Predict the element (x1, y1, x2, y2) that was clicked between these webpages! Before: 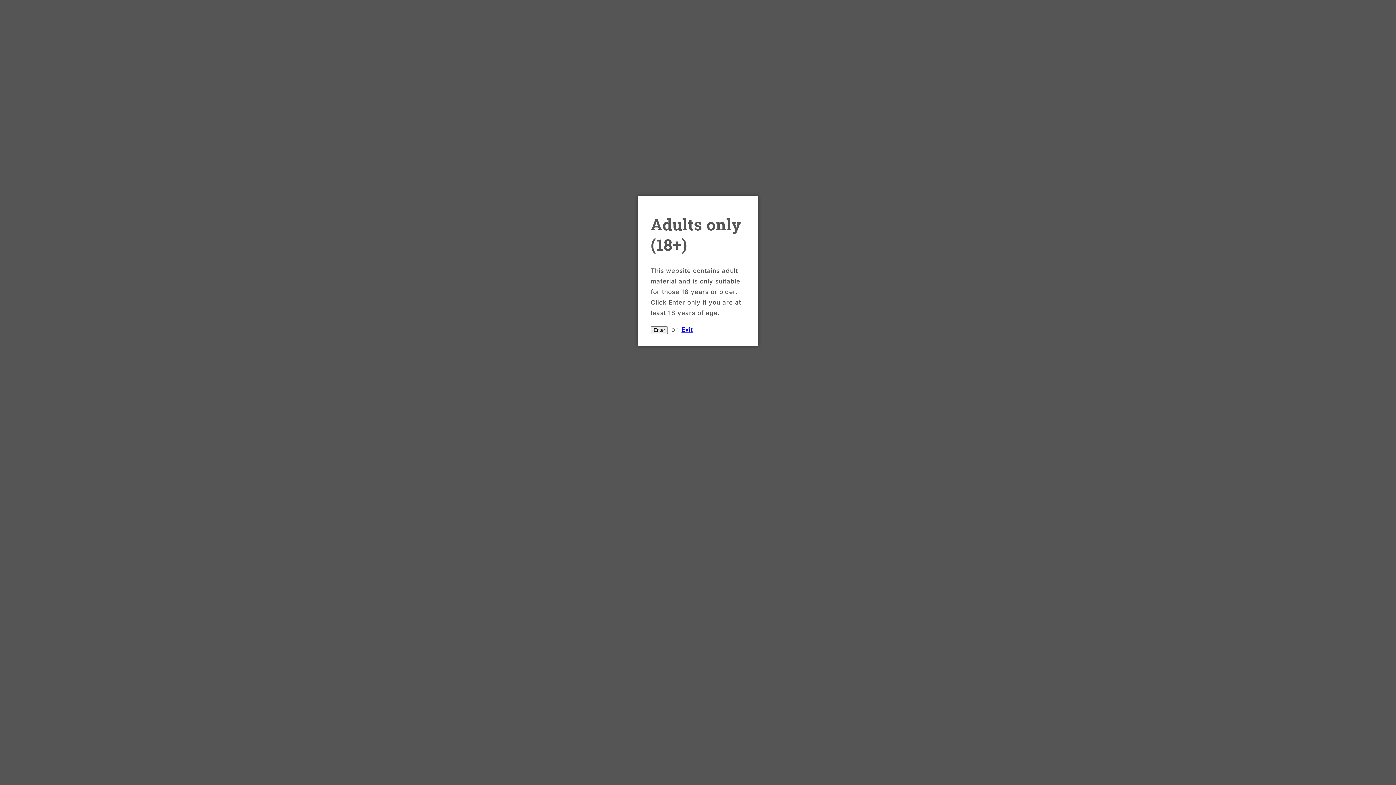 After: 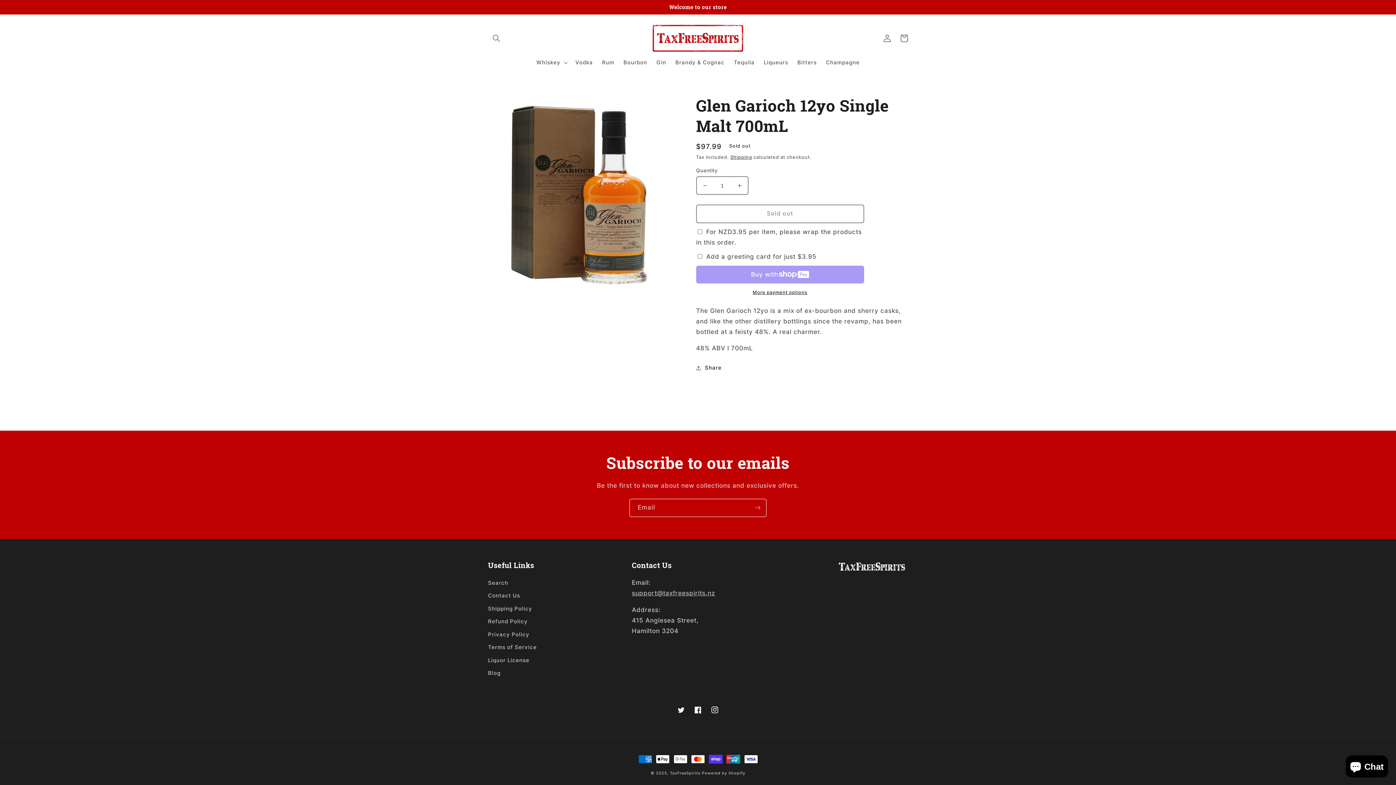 Action: label: Enter bbox: (650, 326, 668, 334)